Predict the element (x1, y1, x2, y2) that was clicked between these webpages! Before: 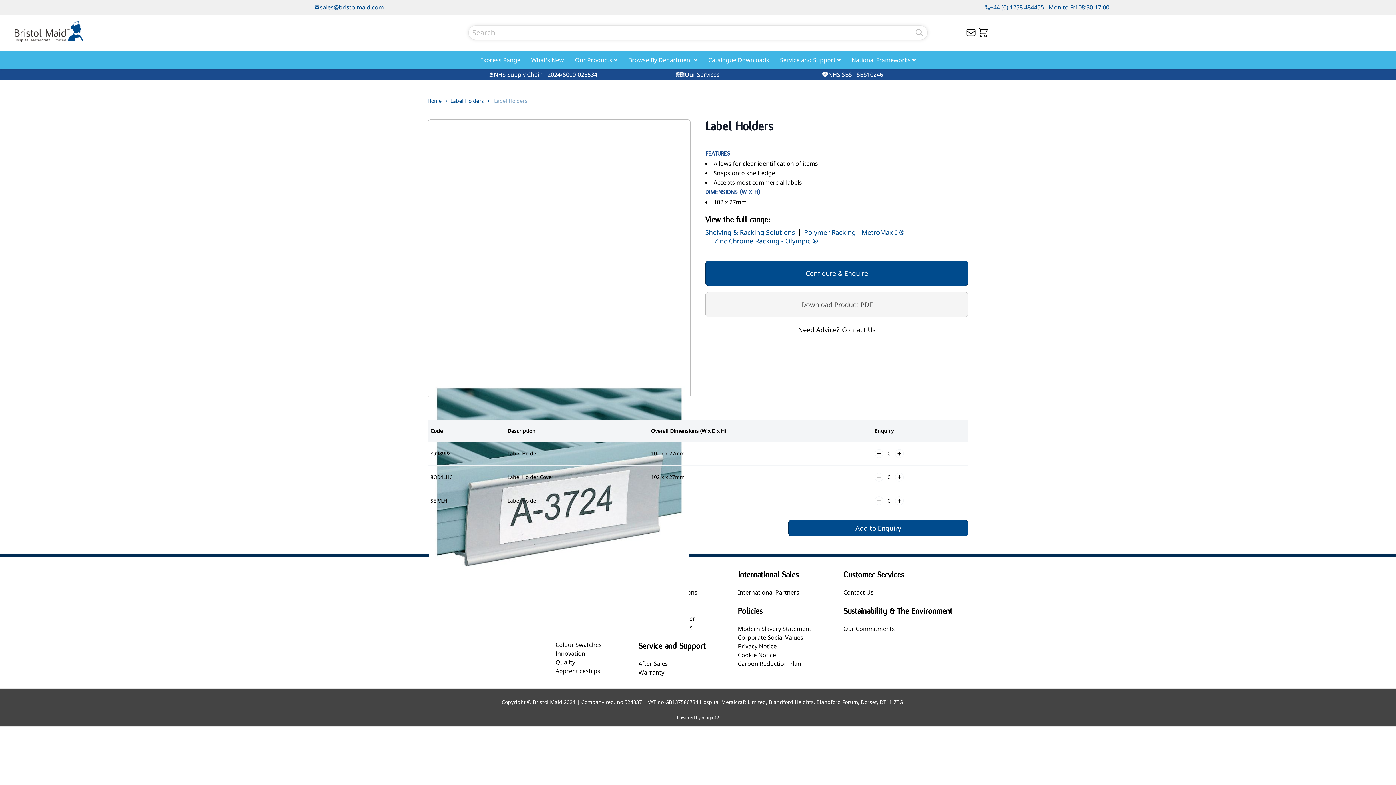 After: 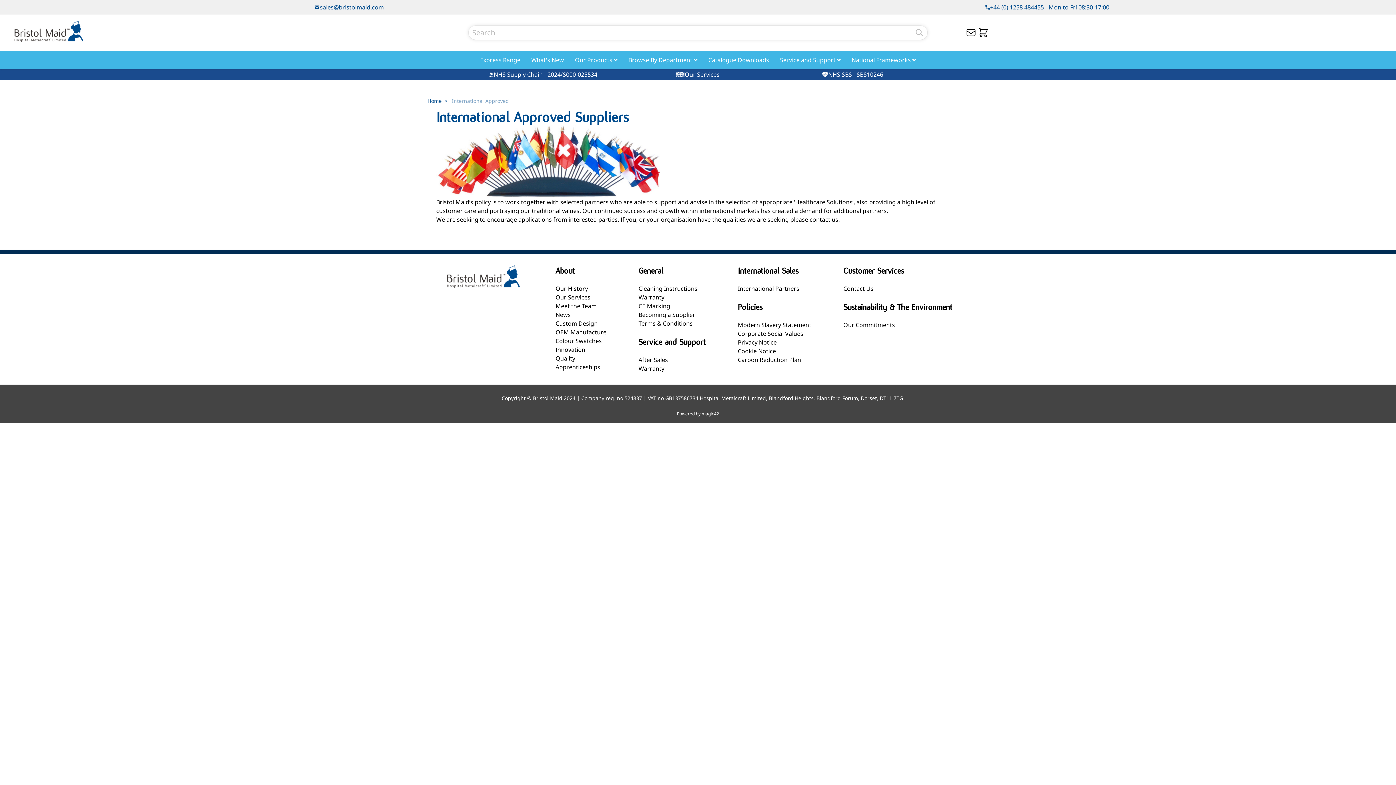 Action: label: International Partners bbox: (738, 588, 799, 596)